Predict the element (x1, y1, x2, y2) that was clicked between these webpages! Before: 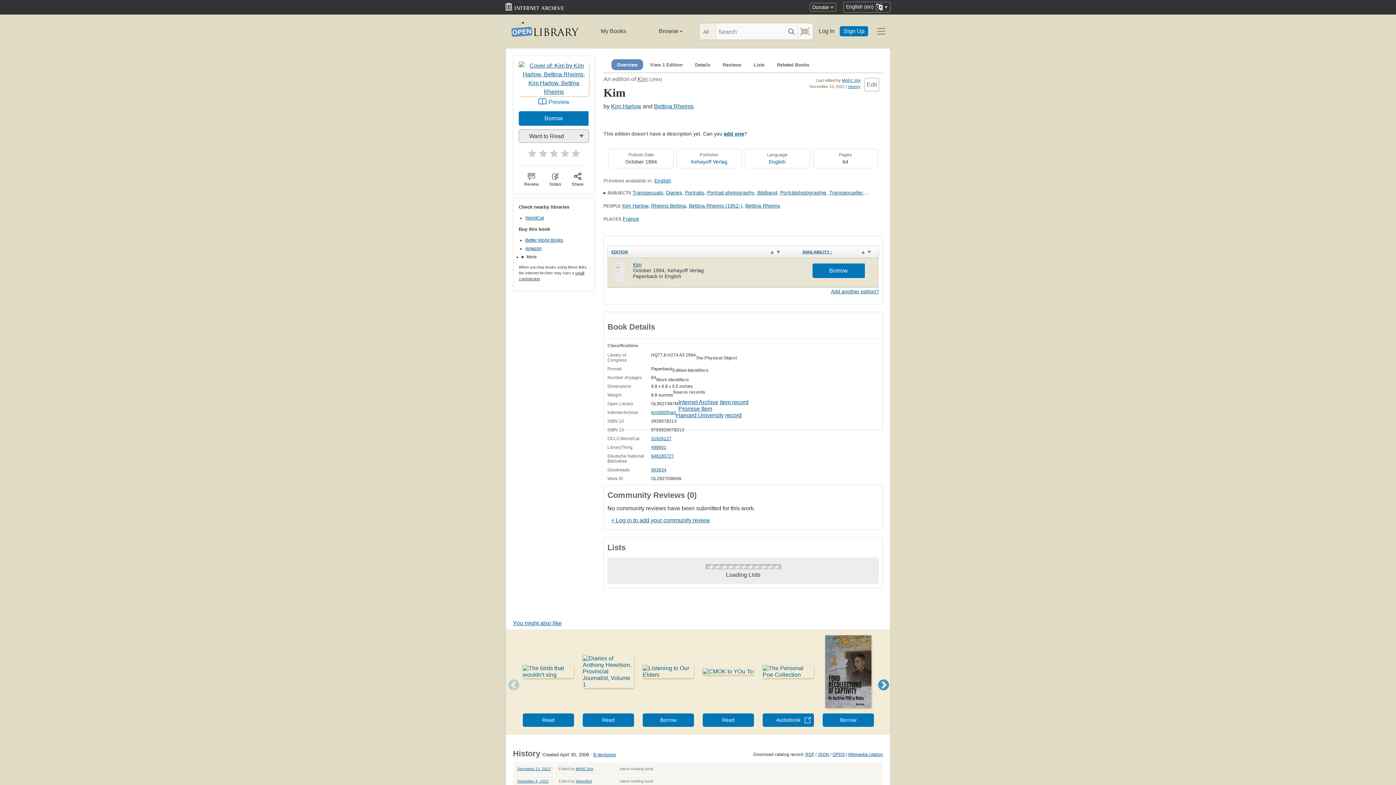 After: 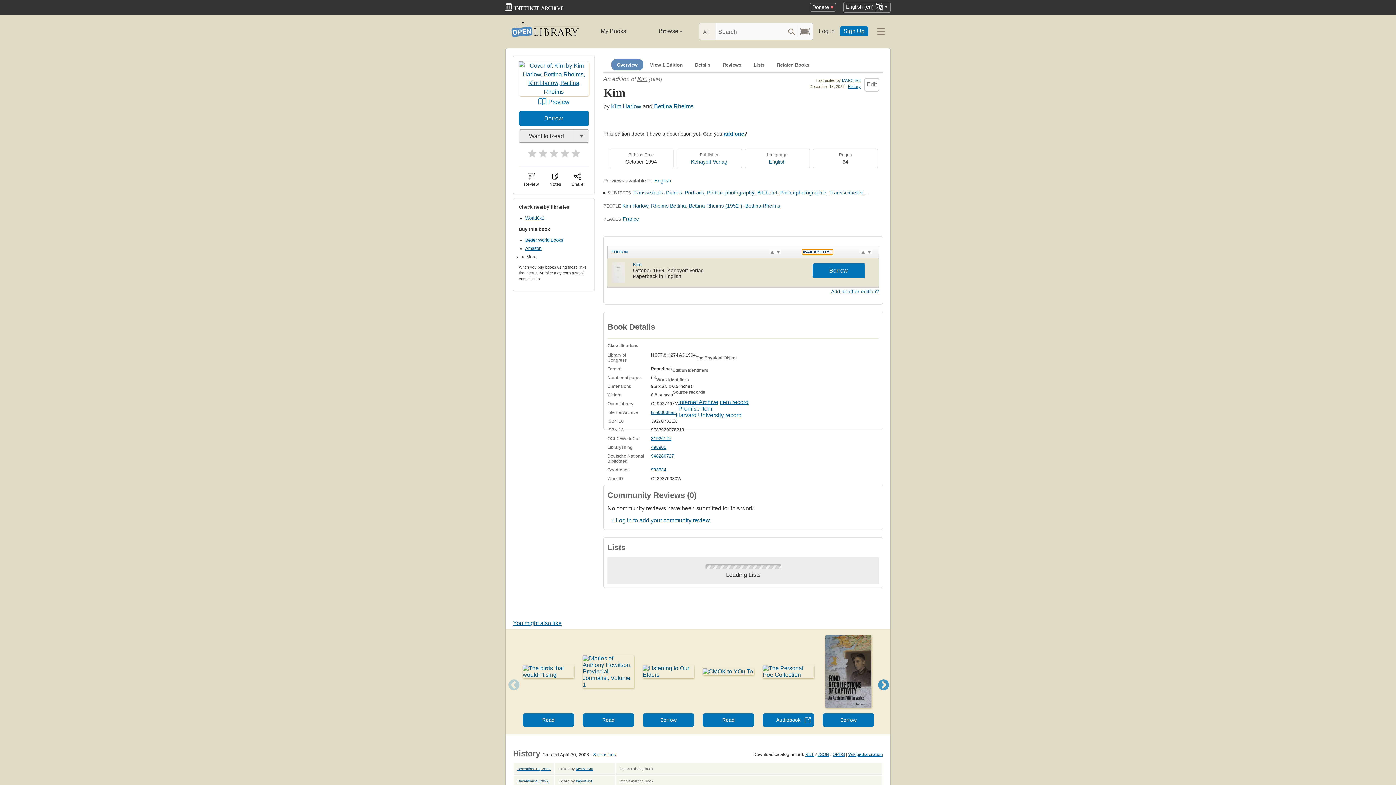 Action: bbox: (802, 249, 832, 254) label: AVAILABILITY ↑